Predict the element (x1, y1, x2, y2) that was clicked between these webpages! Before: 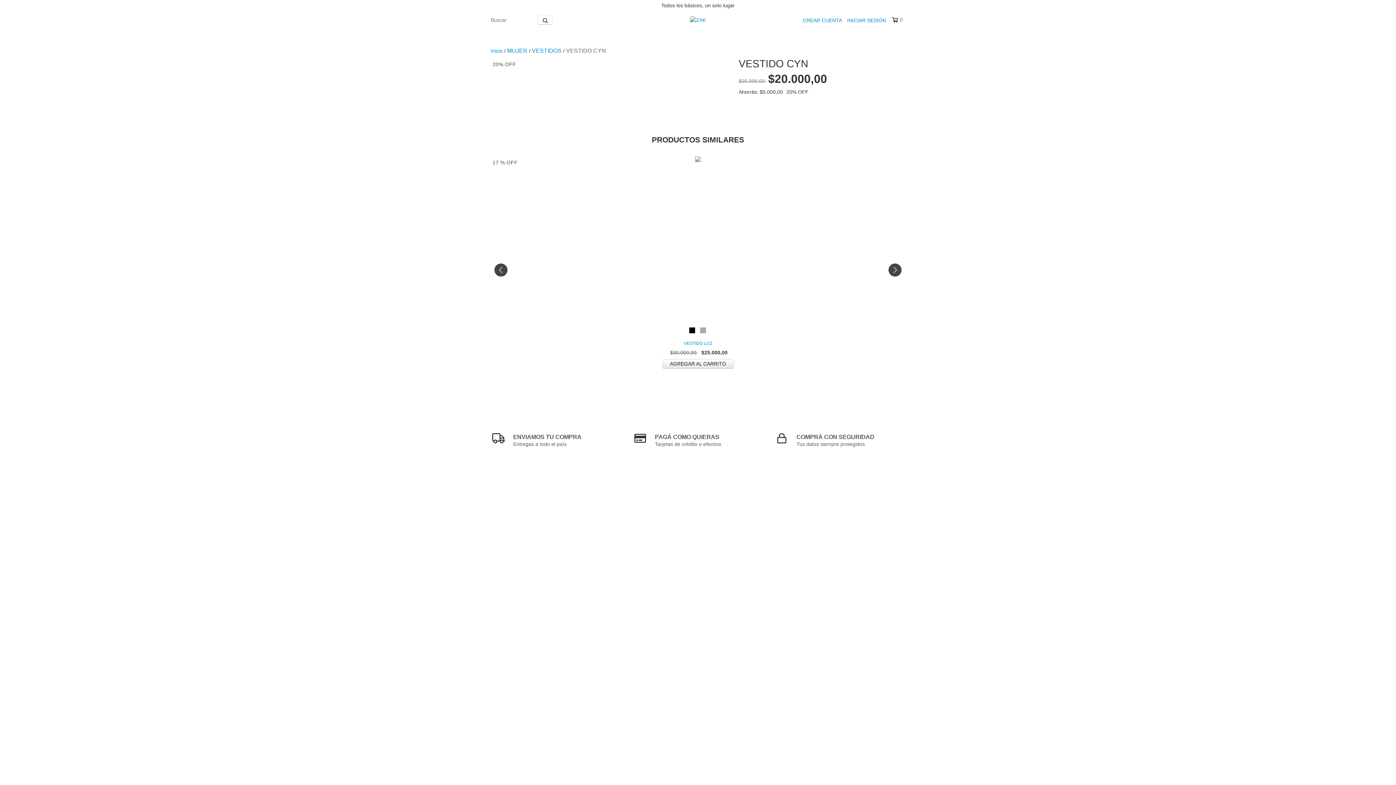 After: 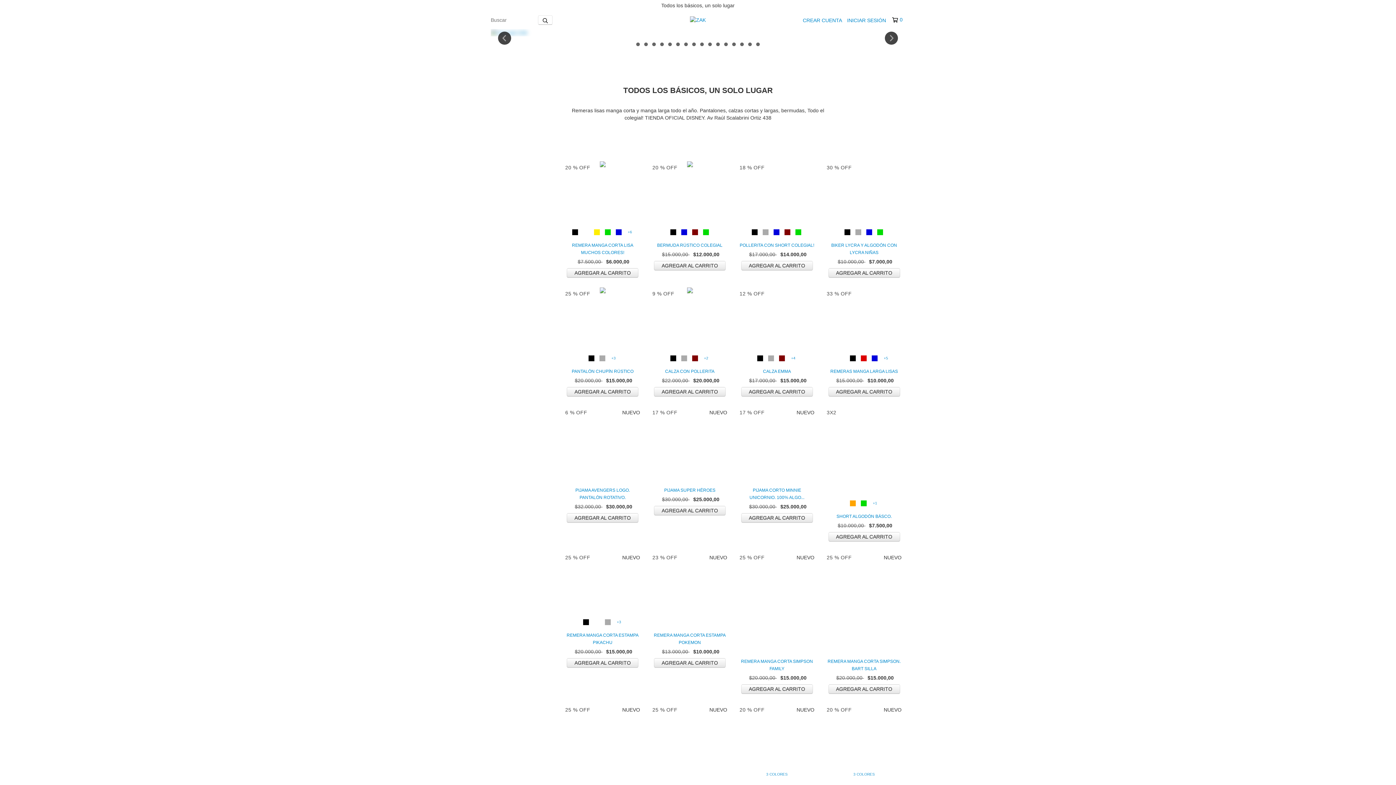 Action: bbox: (690, 16, 705, 22)